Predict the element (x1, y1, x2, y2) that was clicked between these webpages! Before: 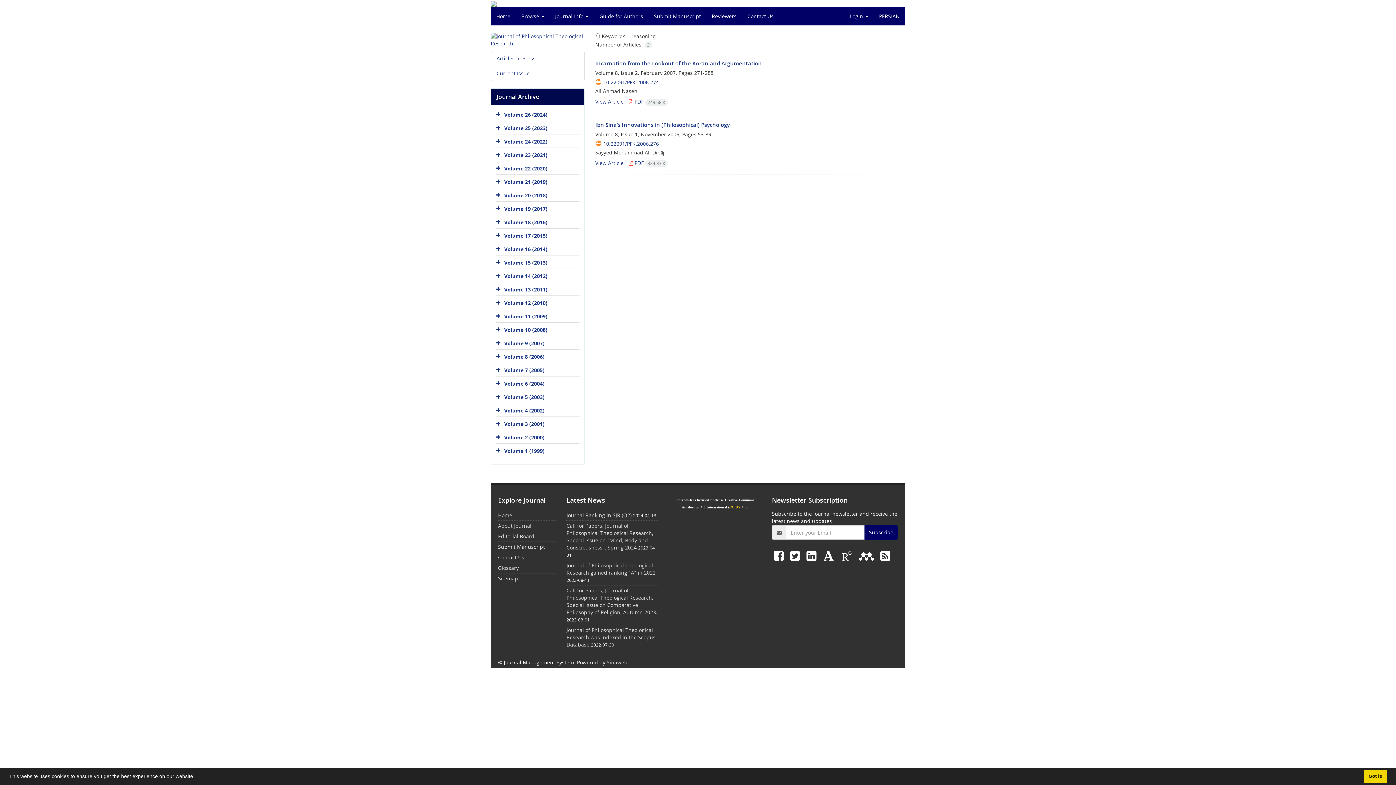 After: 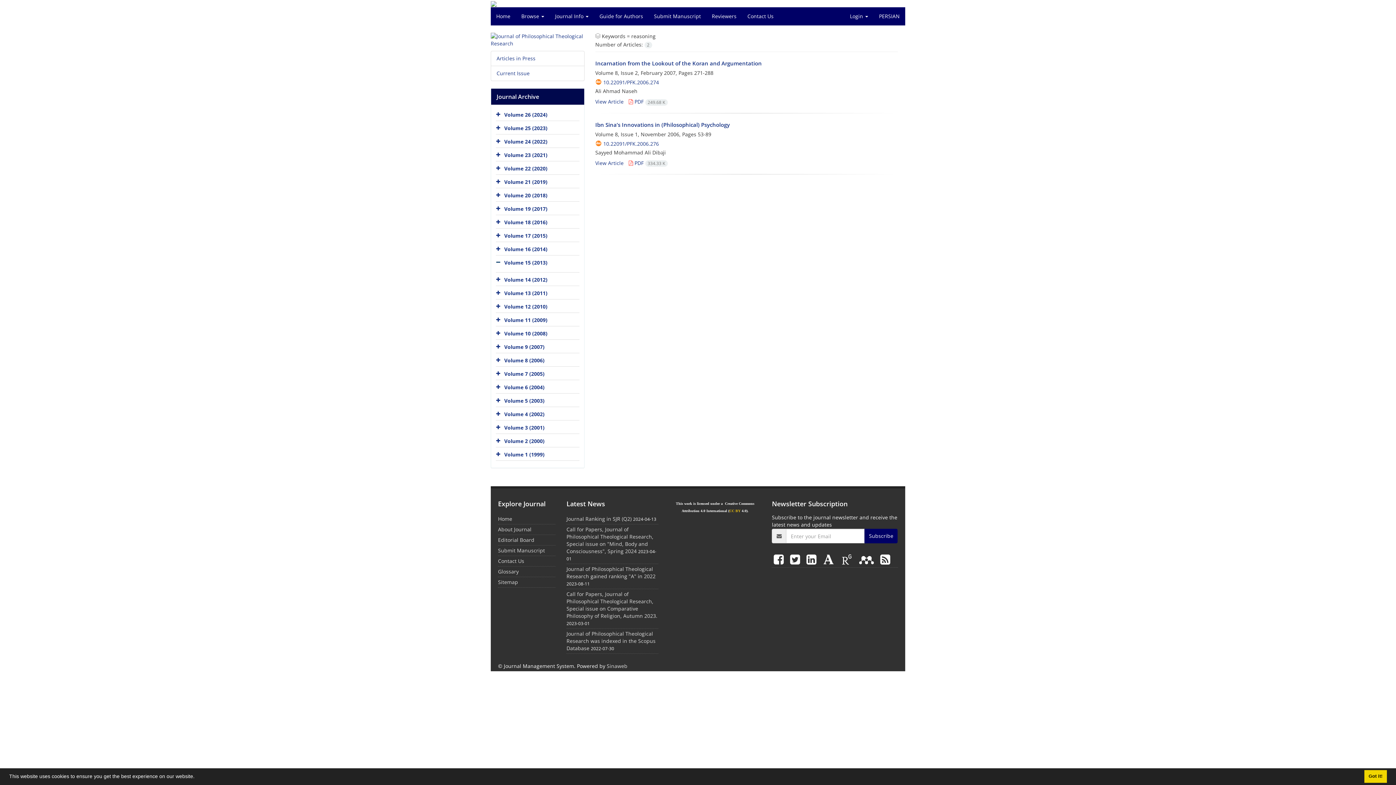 Action: bbox: (496, 257, 502, 268)